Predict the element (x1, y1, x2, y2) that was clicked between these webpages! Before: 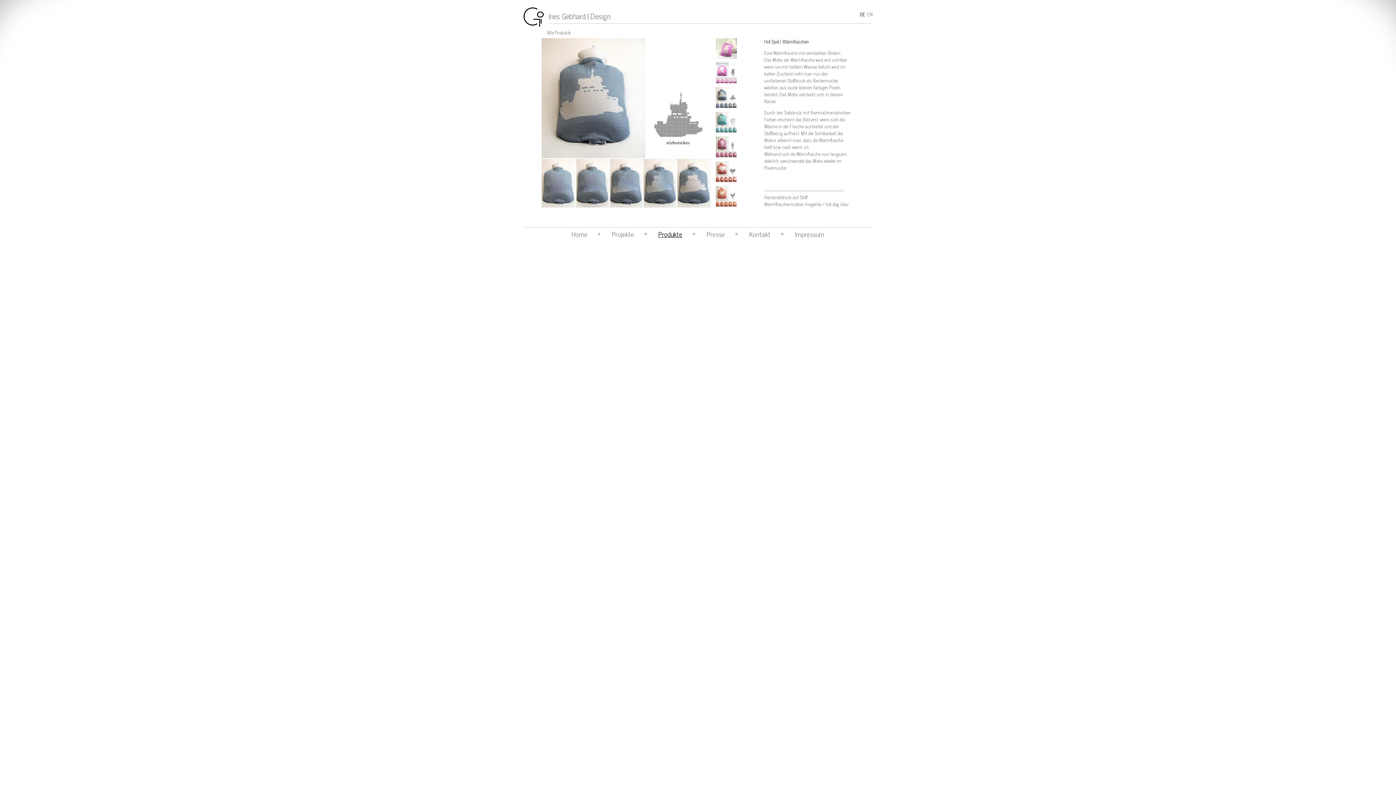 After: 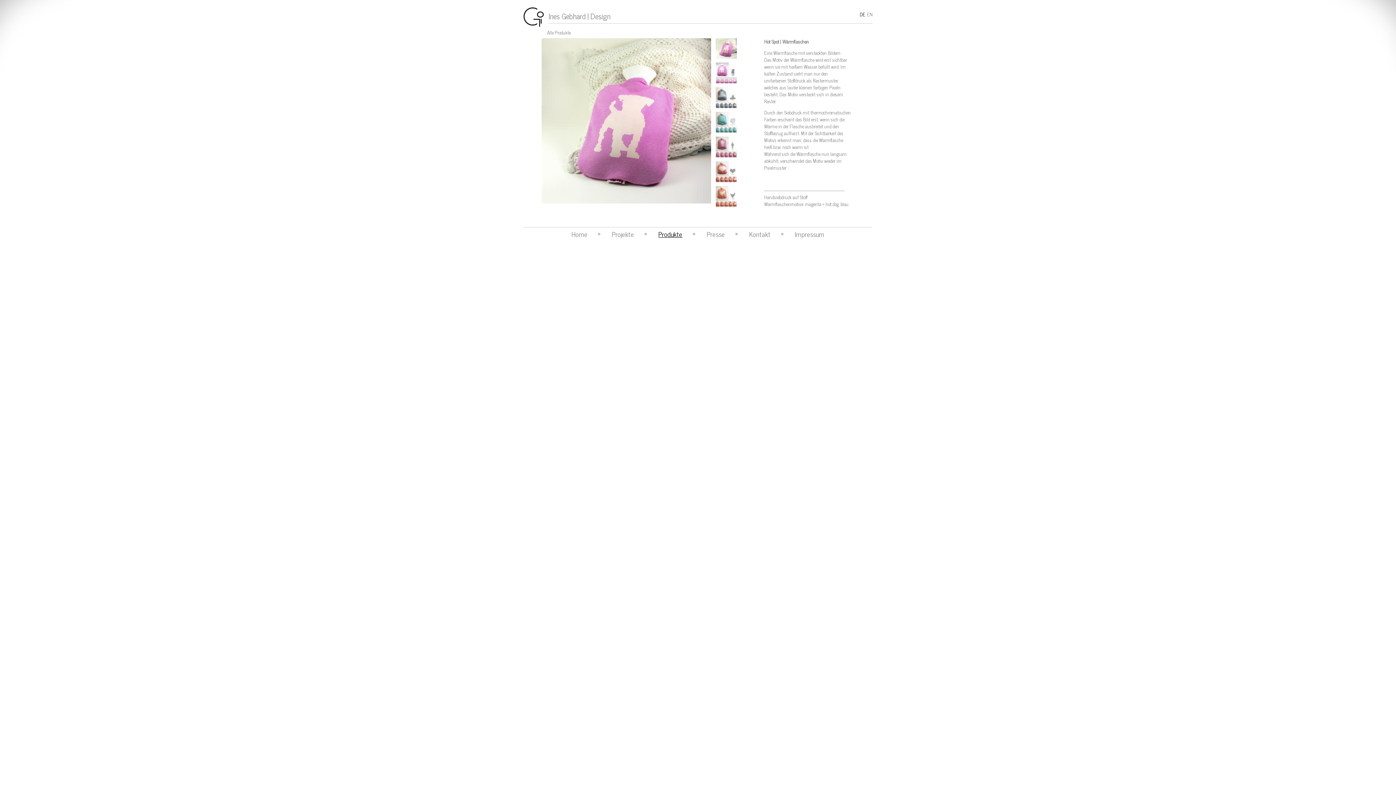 Action: bbox: (716, 152, 737, 159)